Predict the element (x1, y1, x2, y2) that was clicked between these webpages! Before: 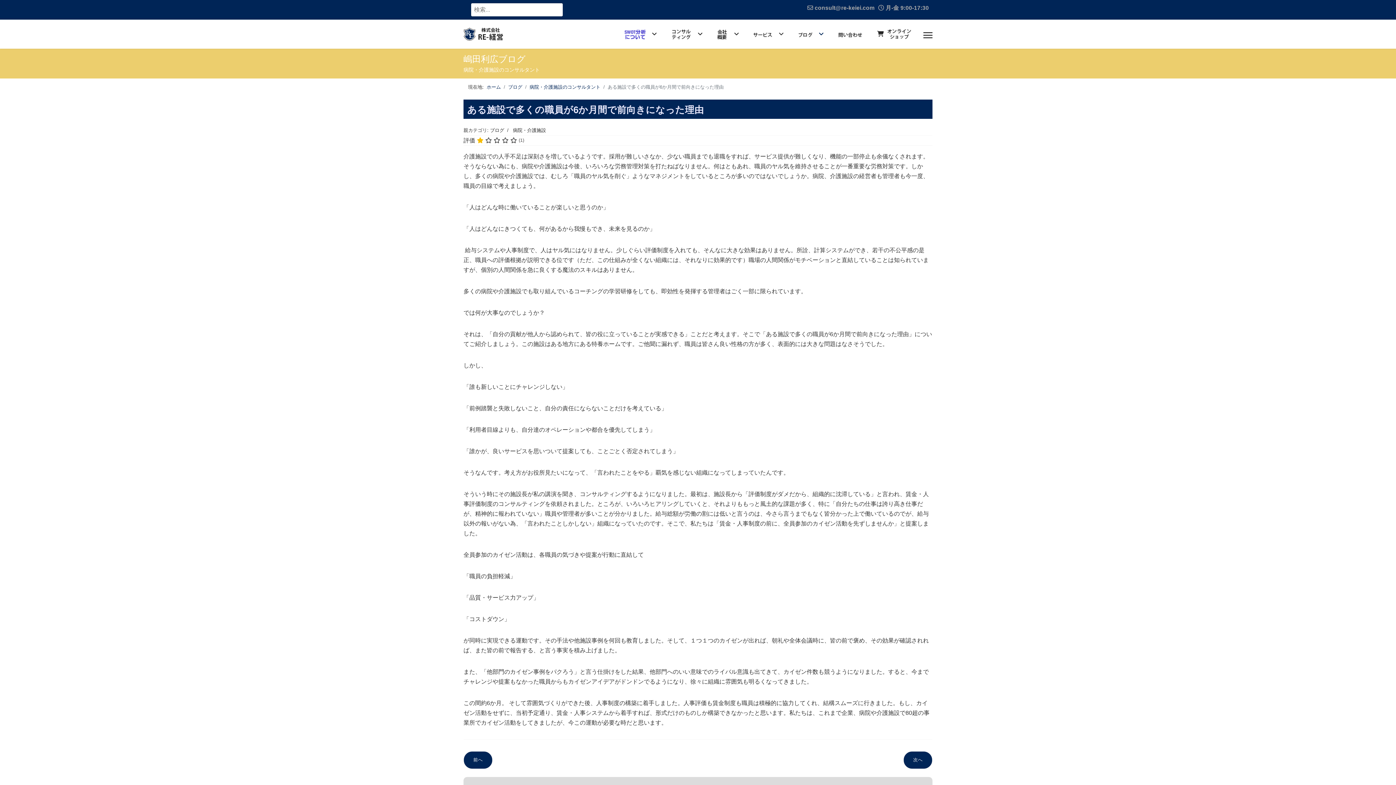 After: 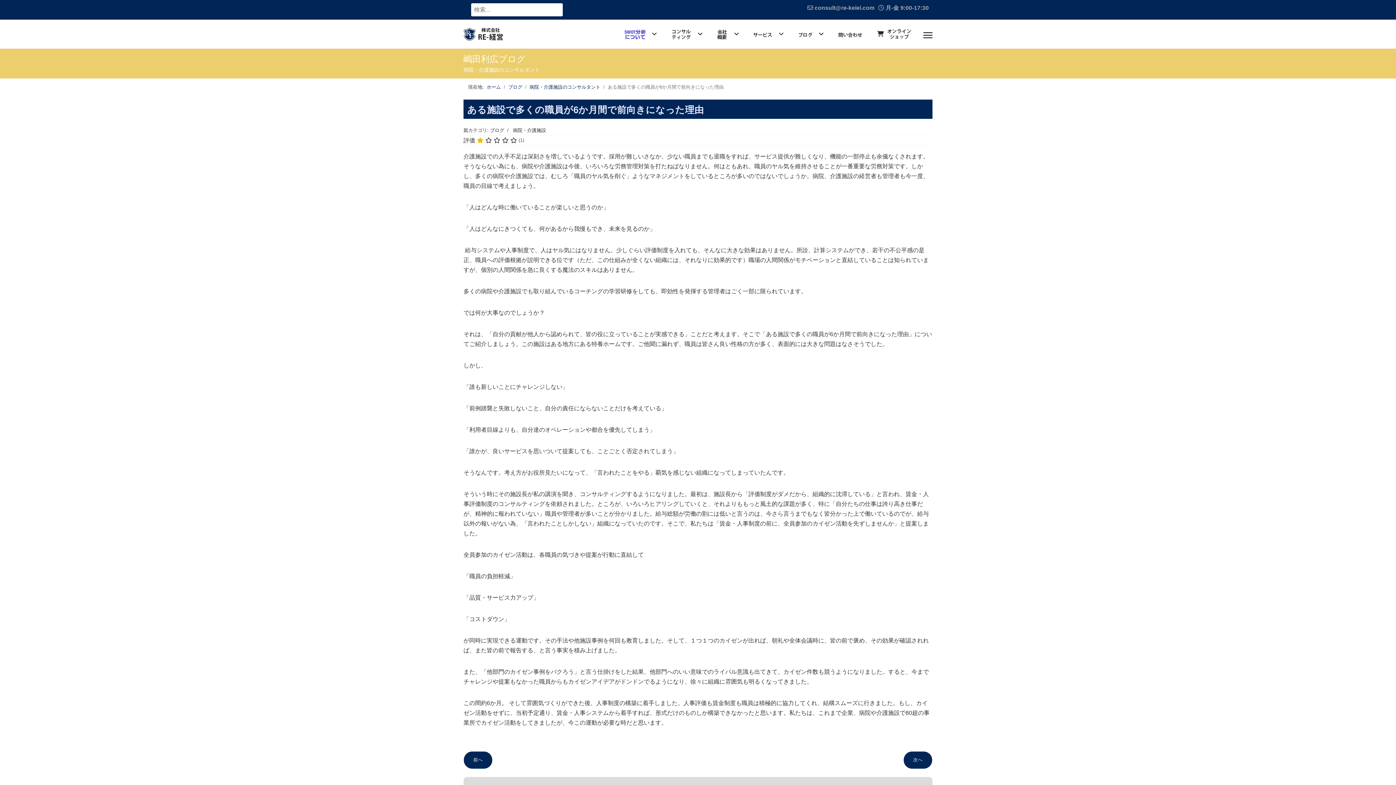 Action: bbox: (814, 4, 874, 10) label: consult@re-keiei.com